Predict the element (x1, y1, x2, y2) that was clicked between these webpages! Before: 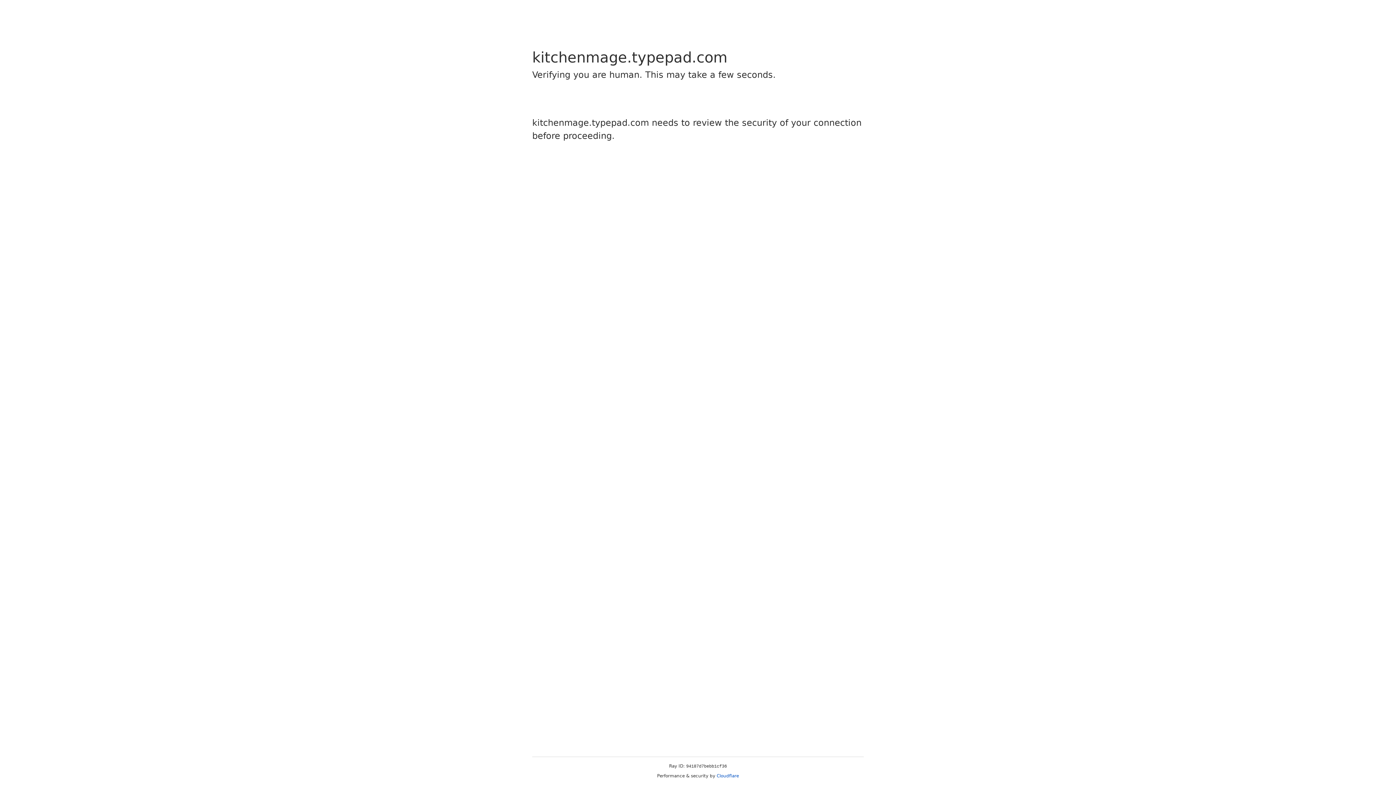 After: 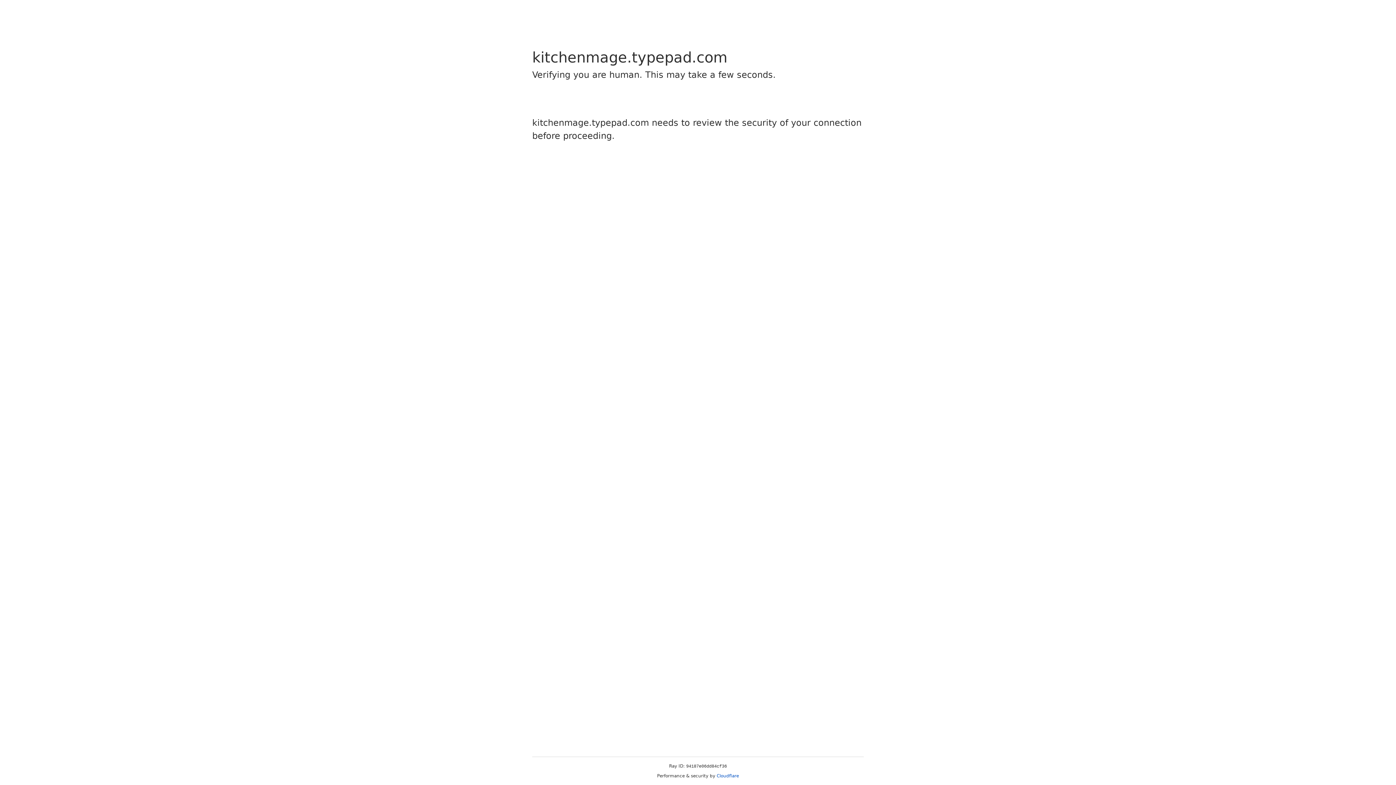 Action: label: Cloudflare bbox: (716, 773, 739, 778)